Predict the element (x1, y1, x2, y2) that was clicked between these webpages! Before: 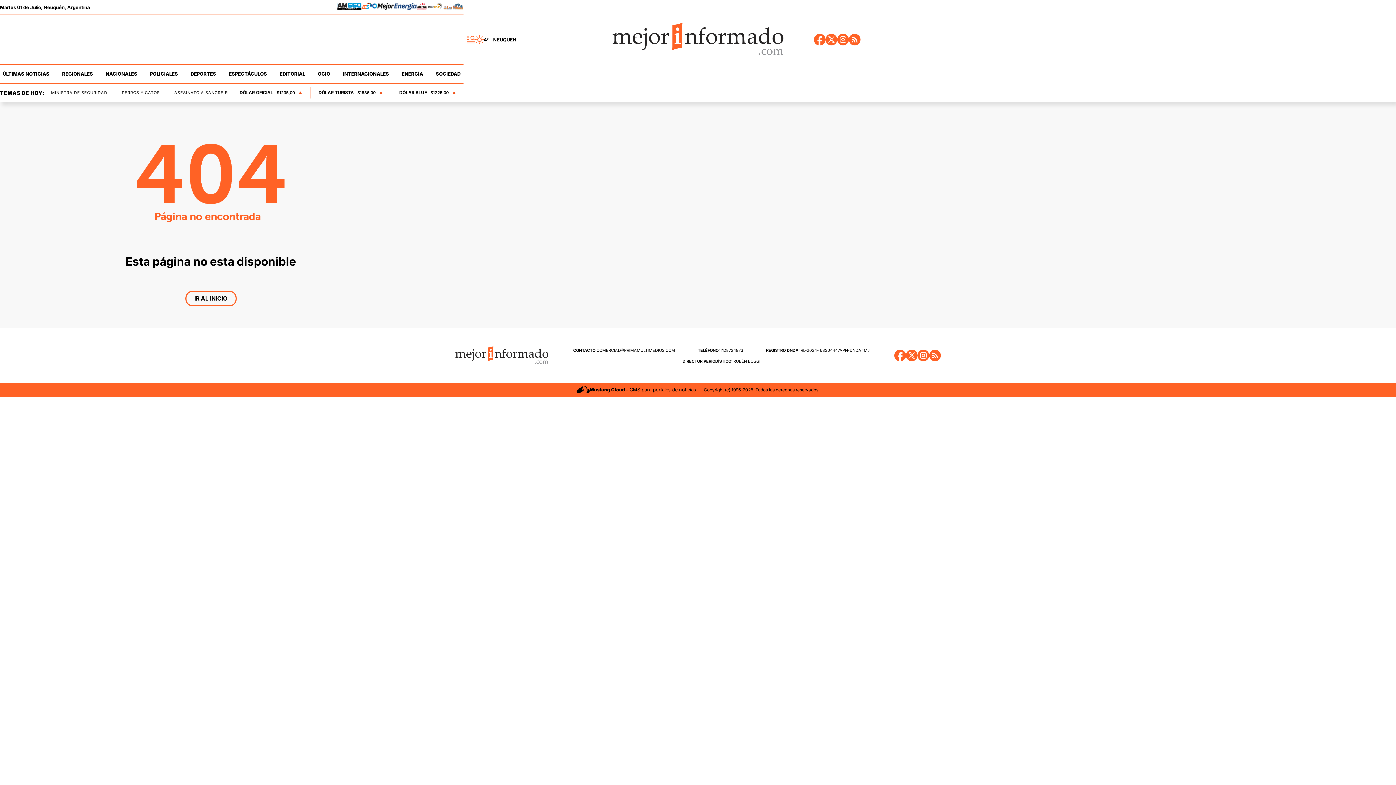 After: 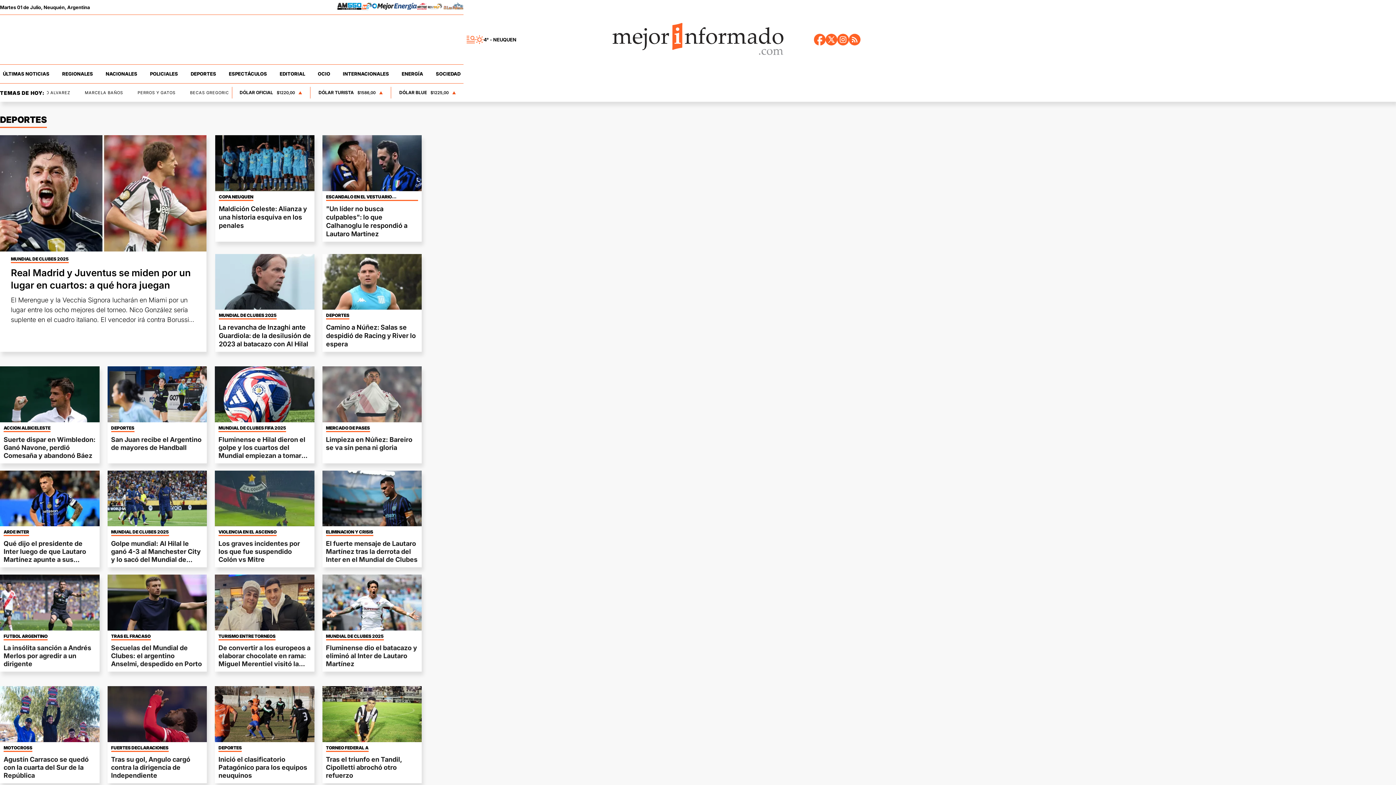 Action: bbox: (190, 71, 216, 76) label: DEPORTES